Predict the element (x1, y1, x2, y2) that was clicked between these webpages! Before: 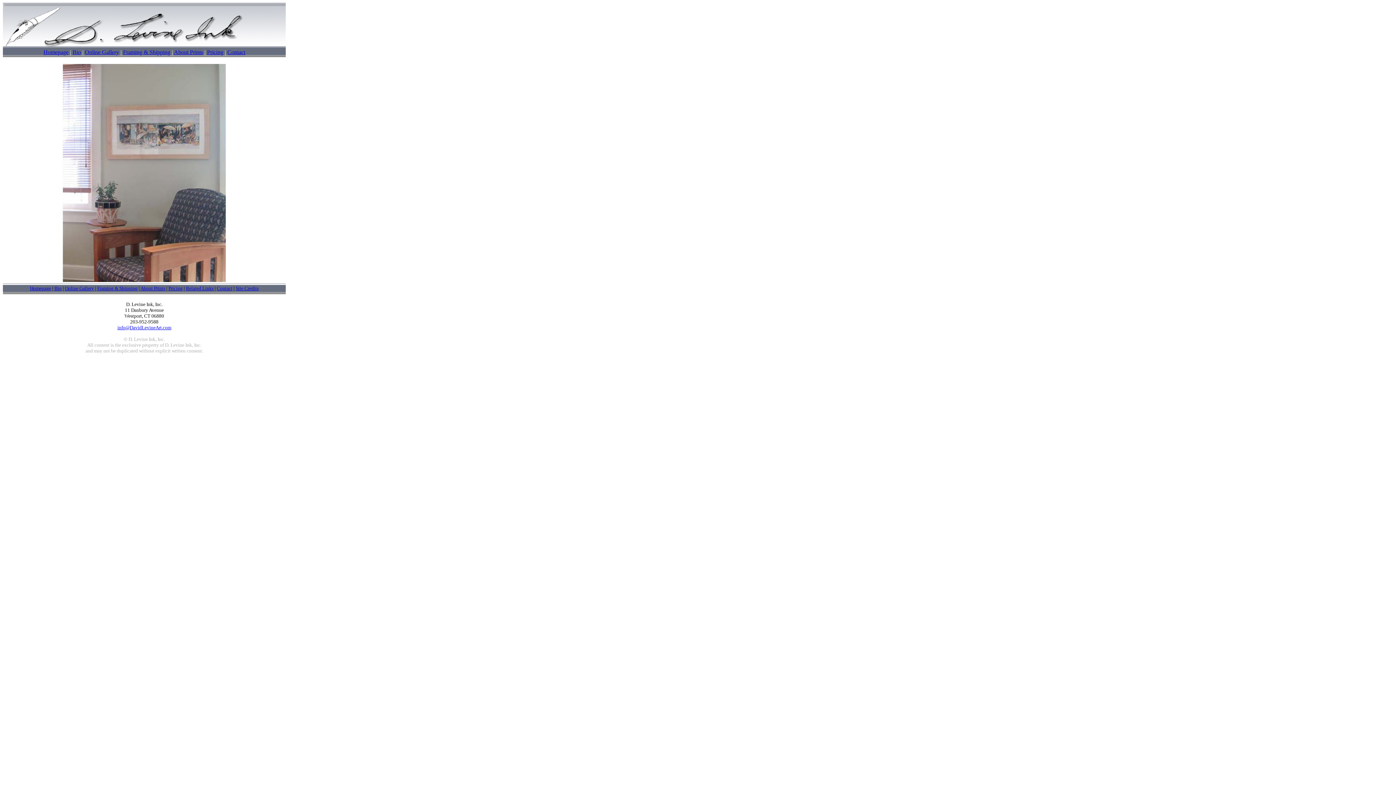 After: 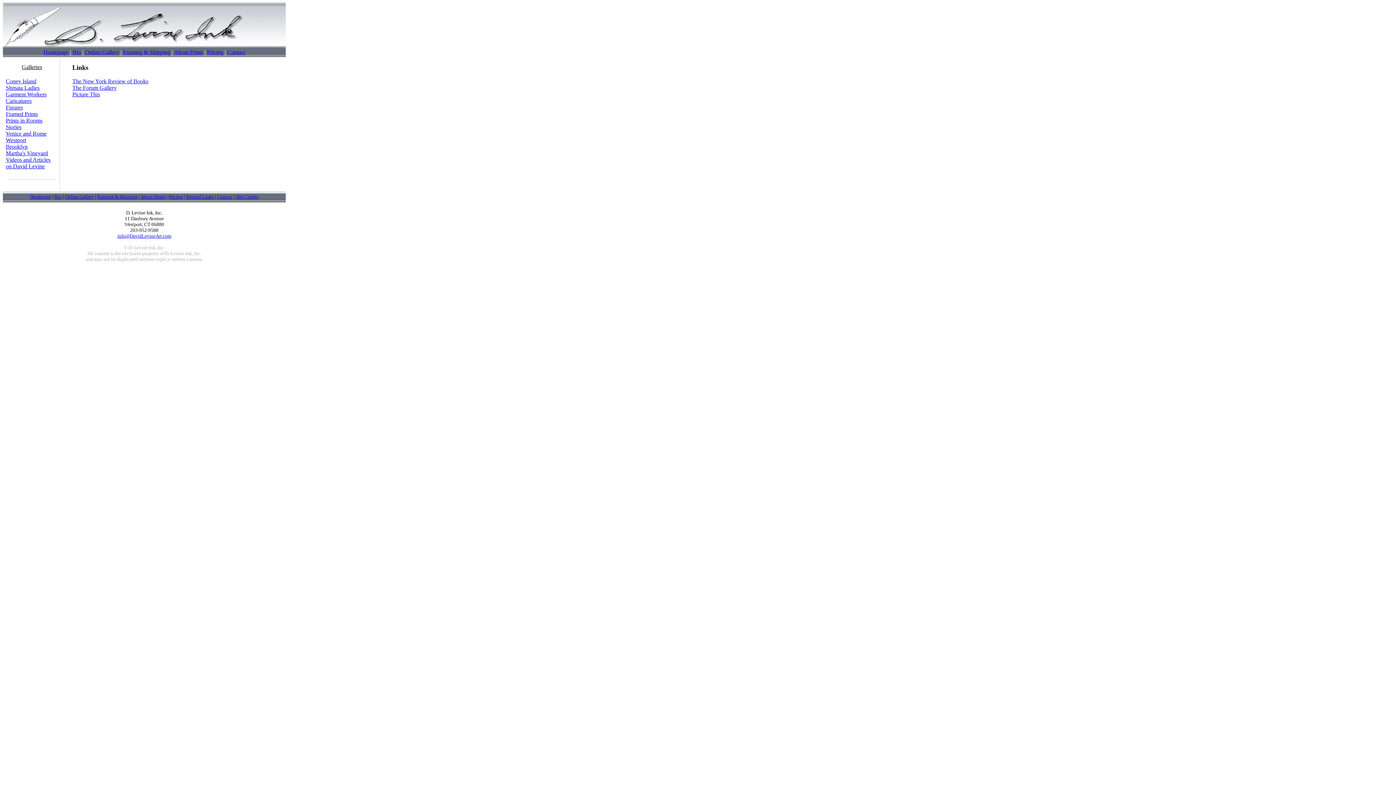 Action: bbox: (186, 285, 213, 291) label: Related Links